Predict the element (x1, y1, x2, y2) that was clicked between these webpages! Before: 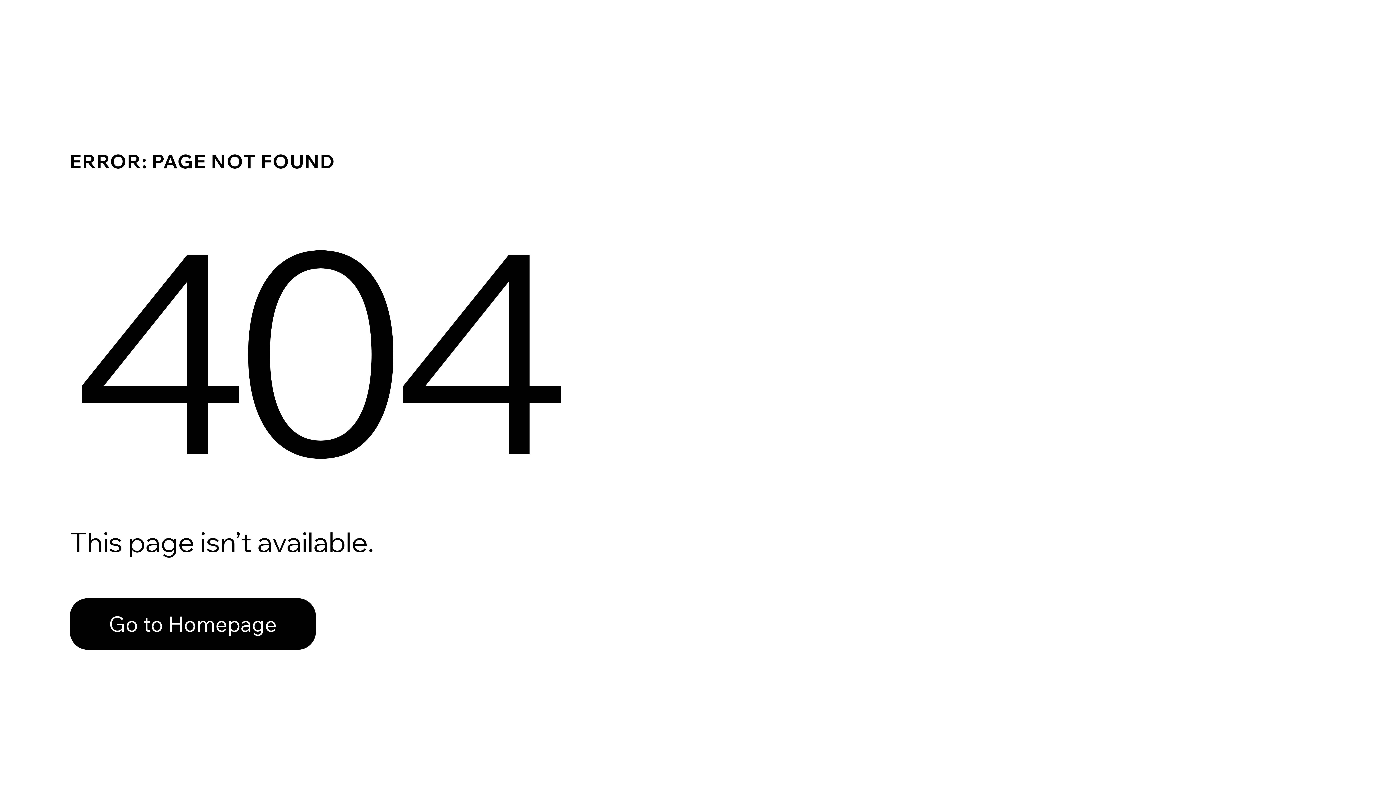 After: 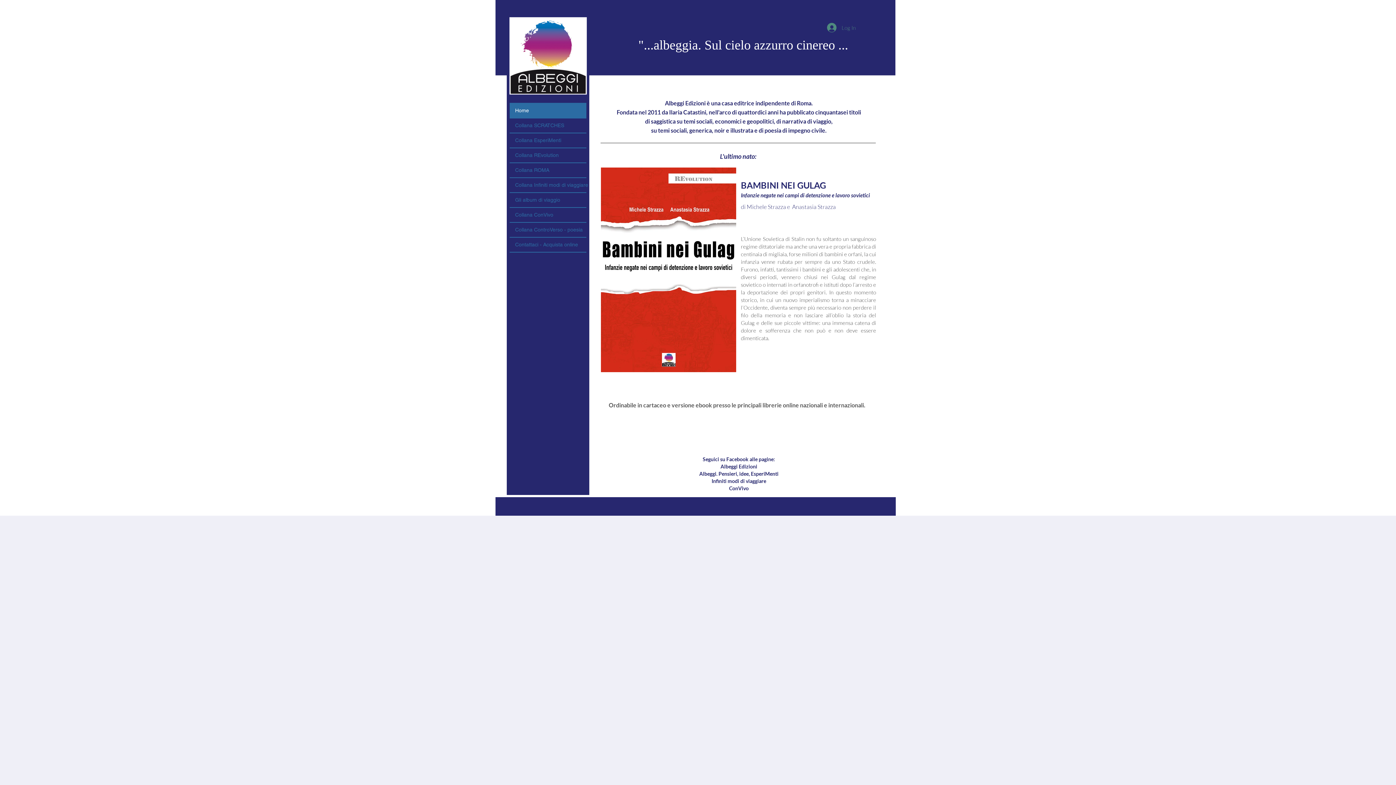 Action: bbox: (69, 598, 316, 650) label: Go to Homepage